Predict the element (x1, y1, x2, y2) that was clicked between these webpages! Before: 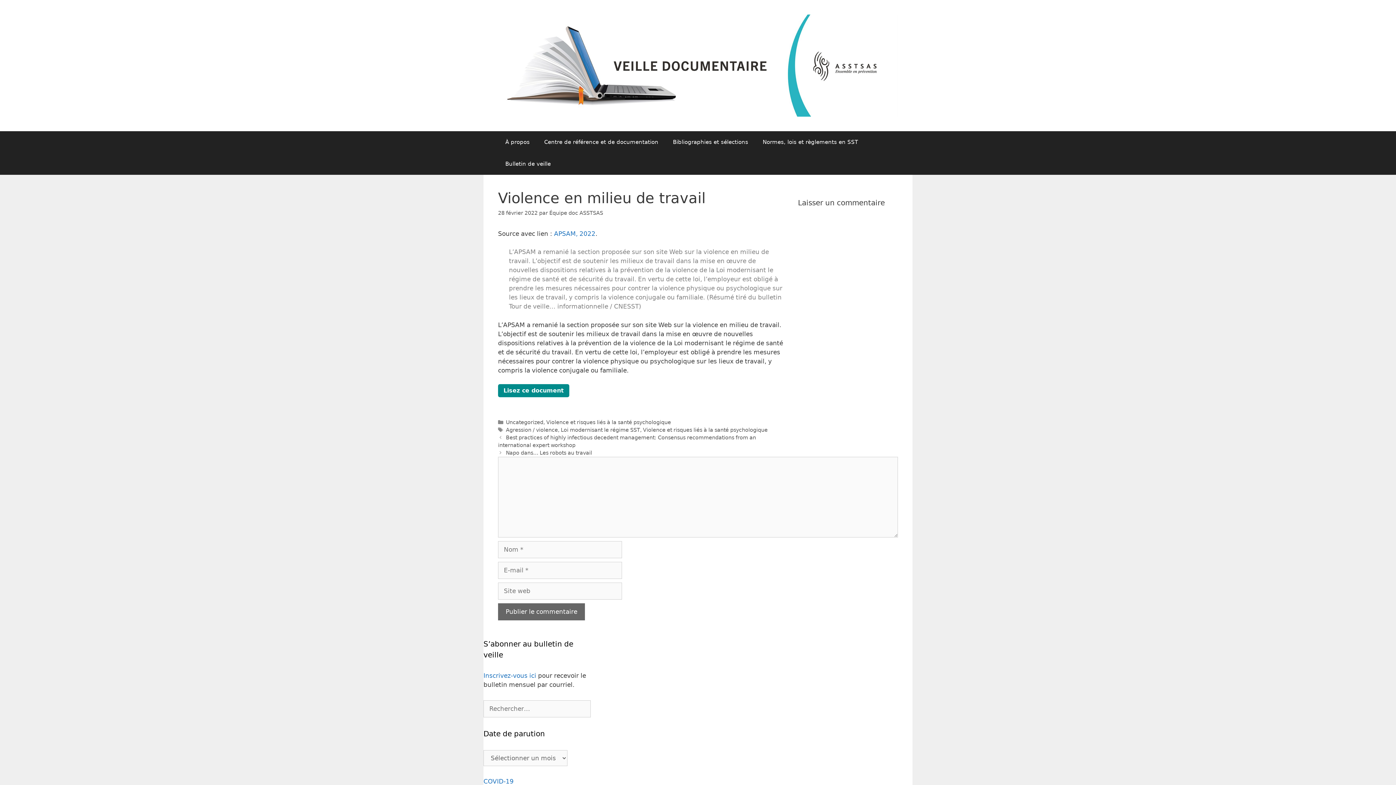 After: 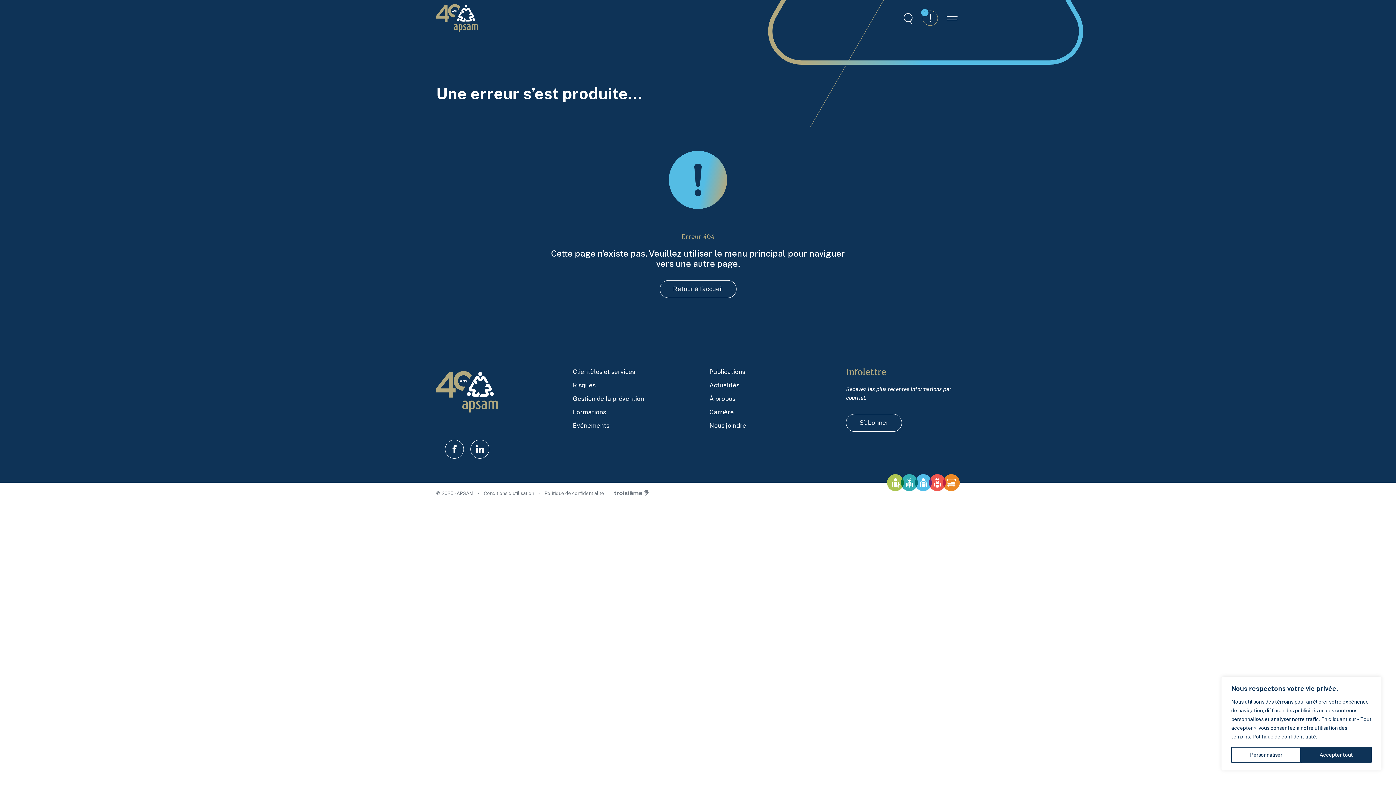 Action: label: APSAM bbox: (554, 230, 576, 237)